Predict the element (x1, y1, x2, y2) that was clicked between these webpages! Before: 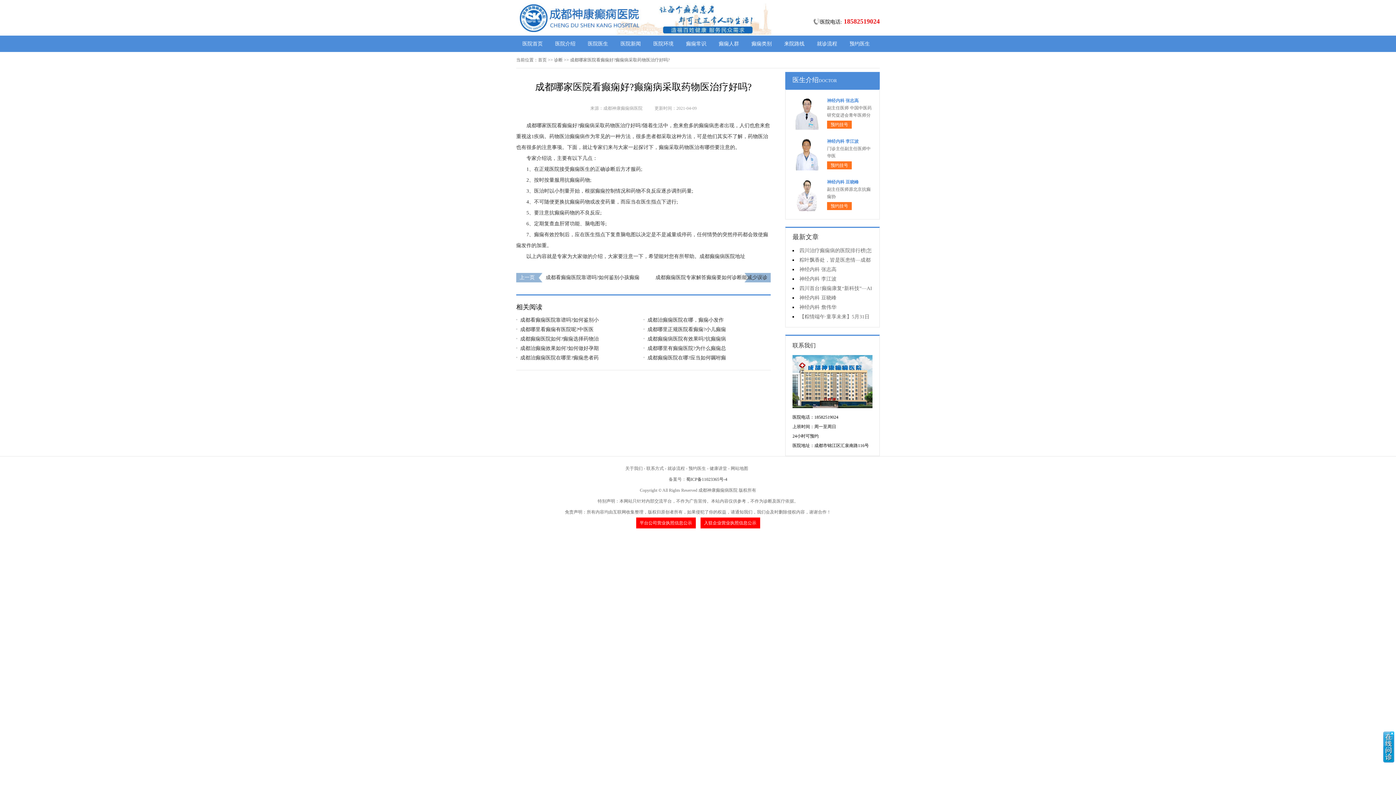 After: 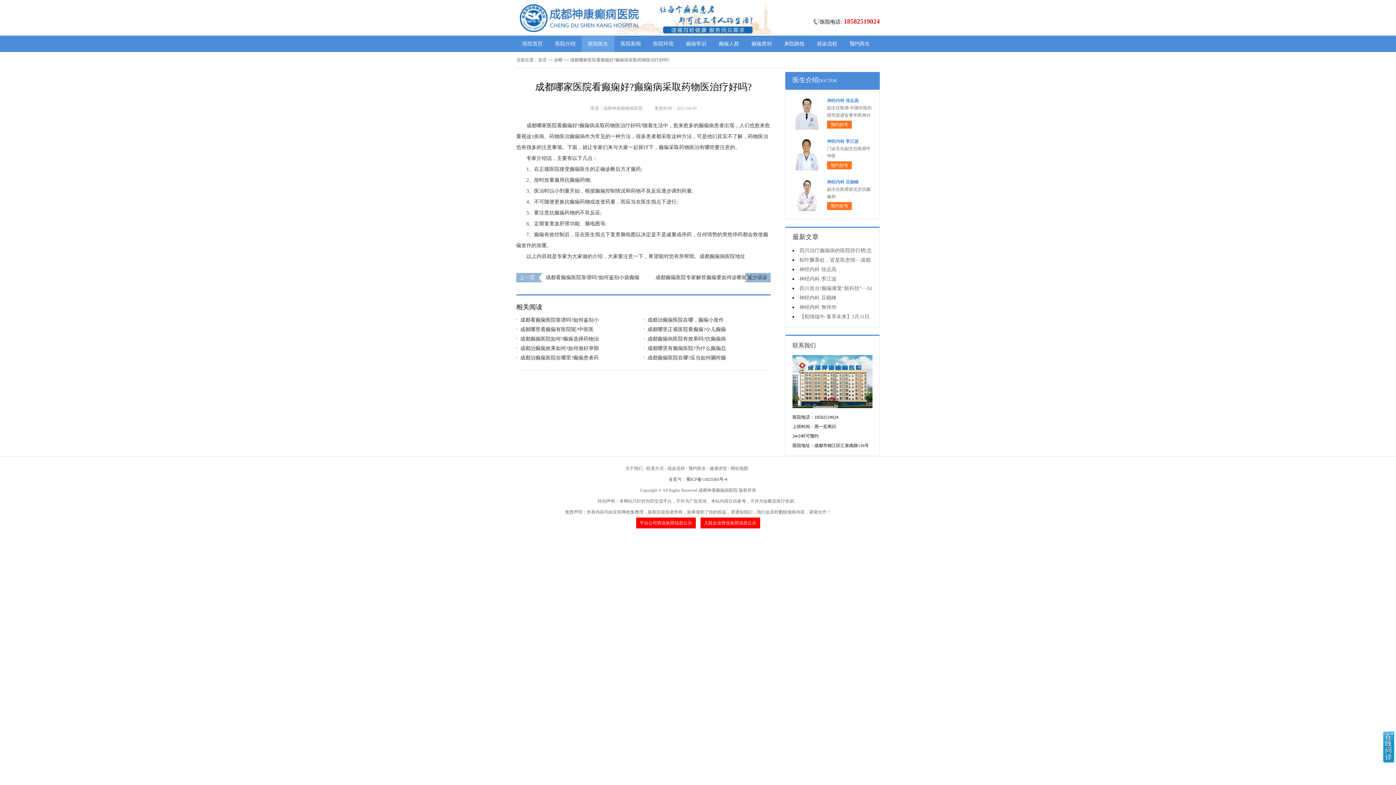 Action: bbox: (581, 35, 614, 52) label: 医院医生